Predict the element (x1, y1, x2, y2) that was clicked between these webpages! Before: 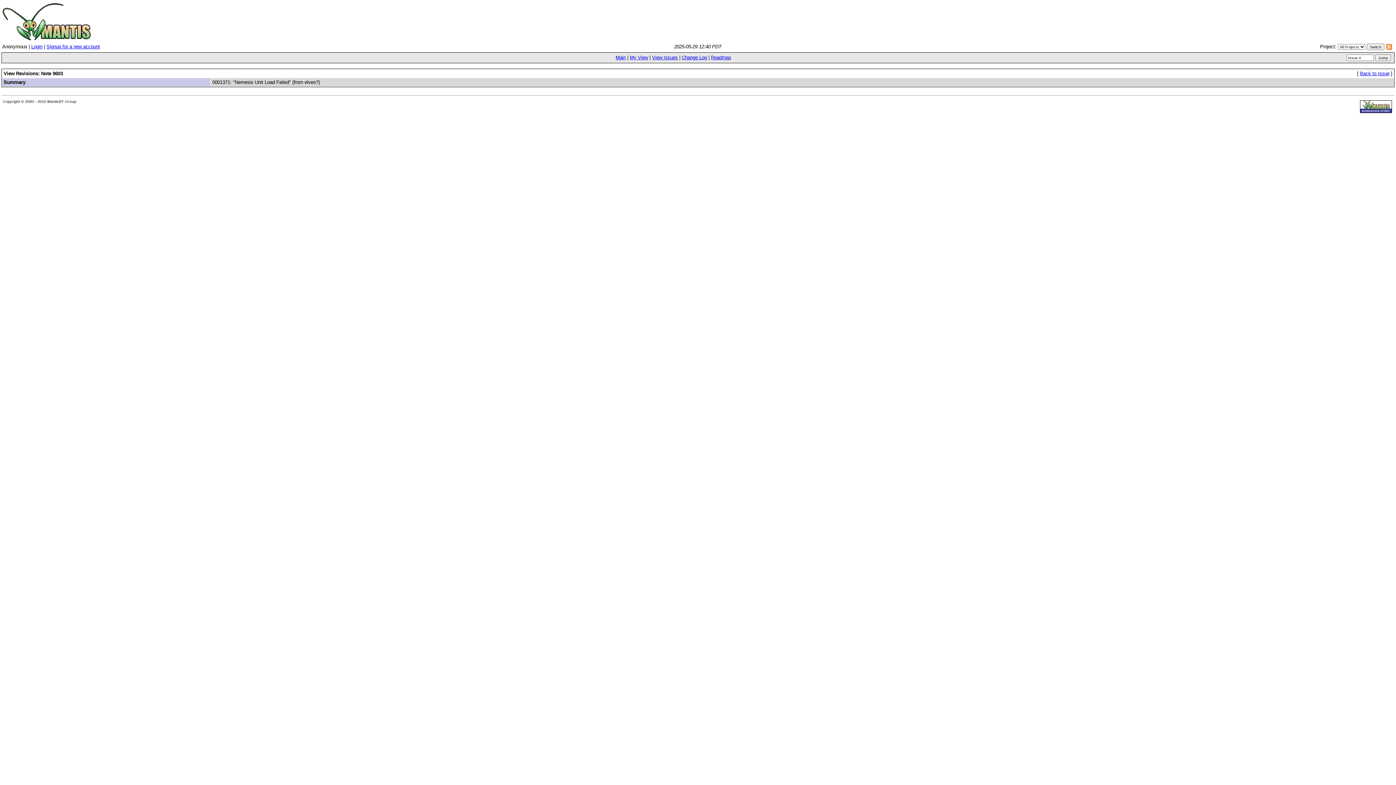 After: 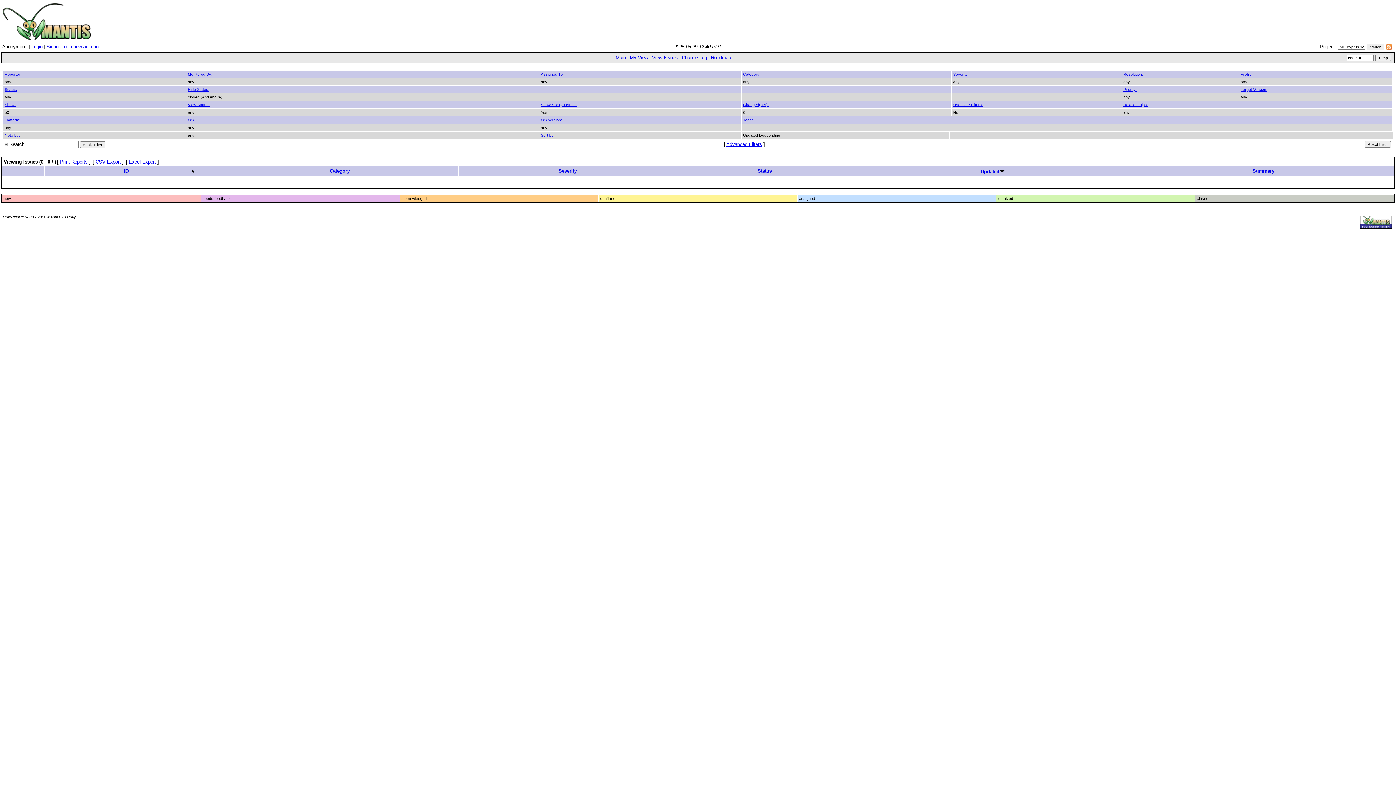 Action: label: View Issues bbox: (652, 54, 678, 60)